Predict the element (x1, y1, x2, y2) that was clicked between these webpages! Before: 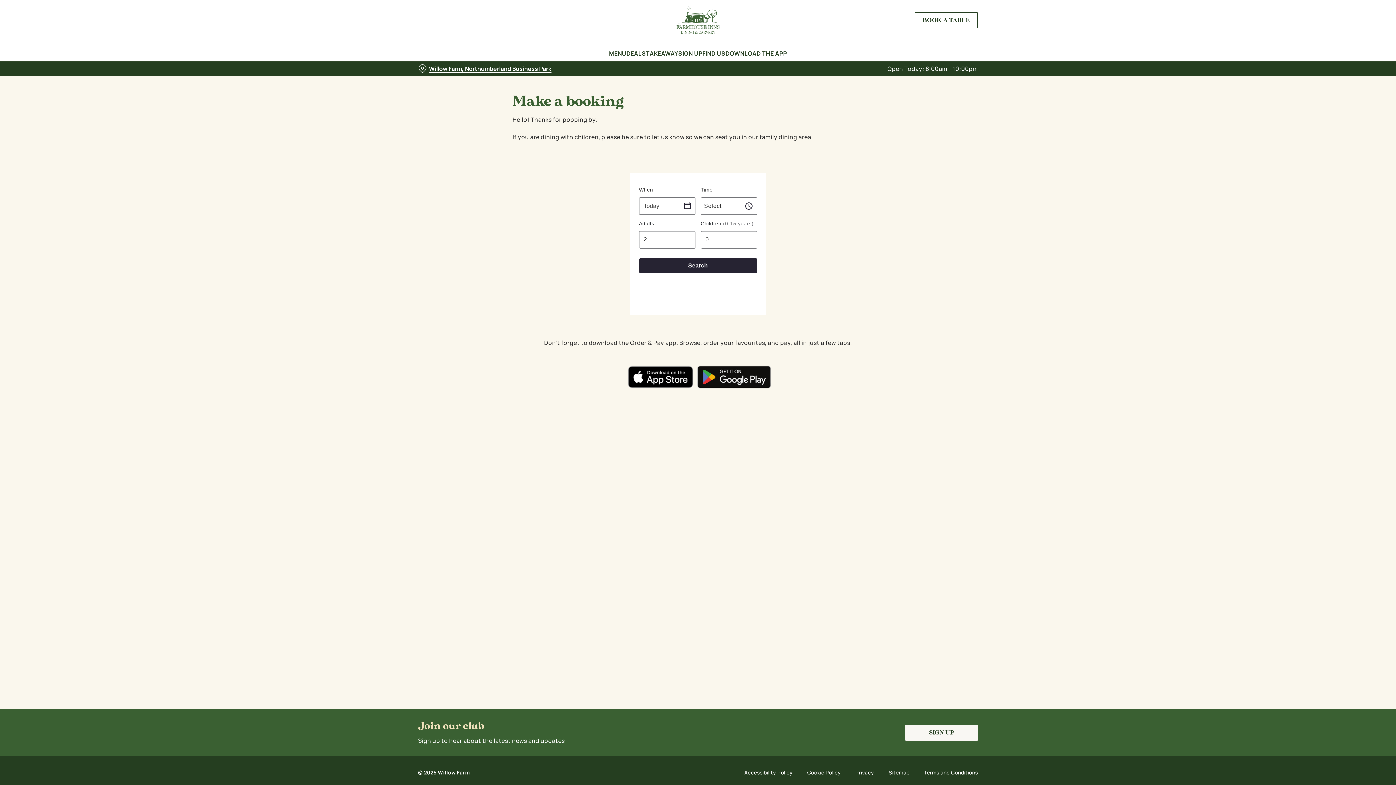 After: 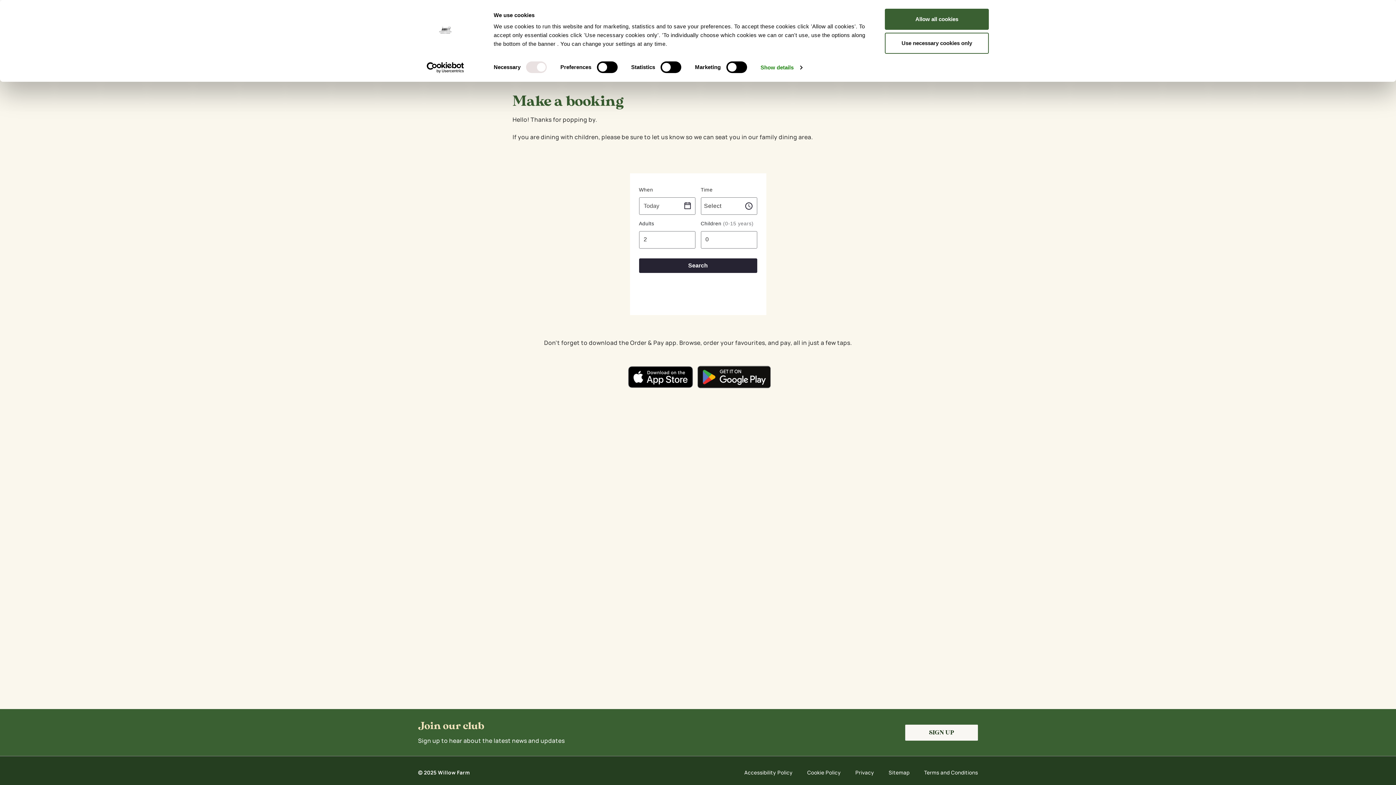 Action: label: Cookiebot - opens in a new window bbox: (413, 62, 477, 73)